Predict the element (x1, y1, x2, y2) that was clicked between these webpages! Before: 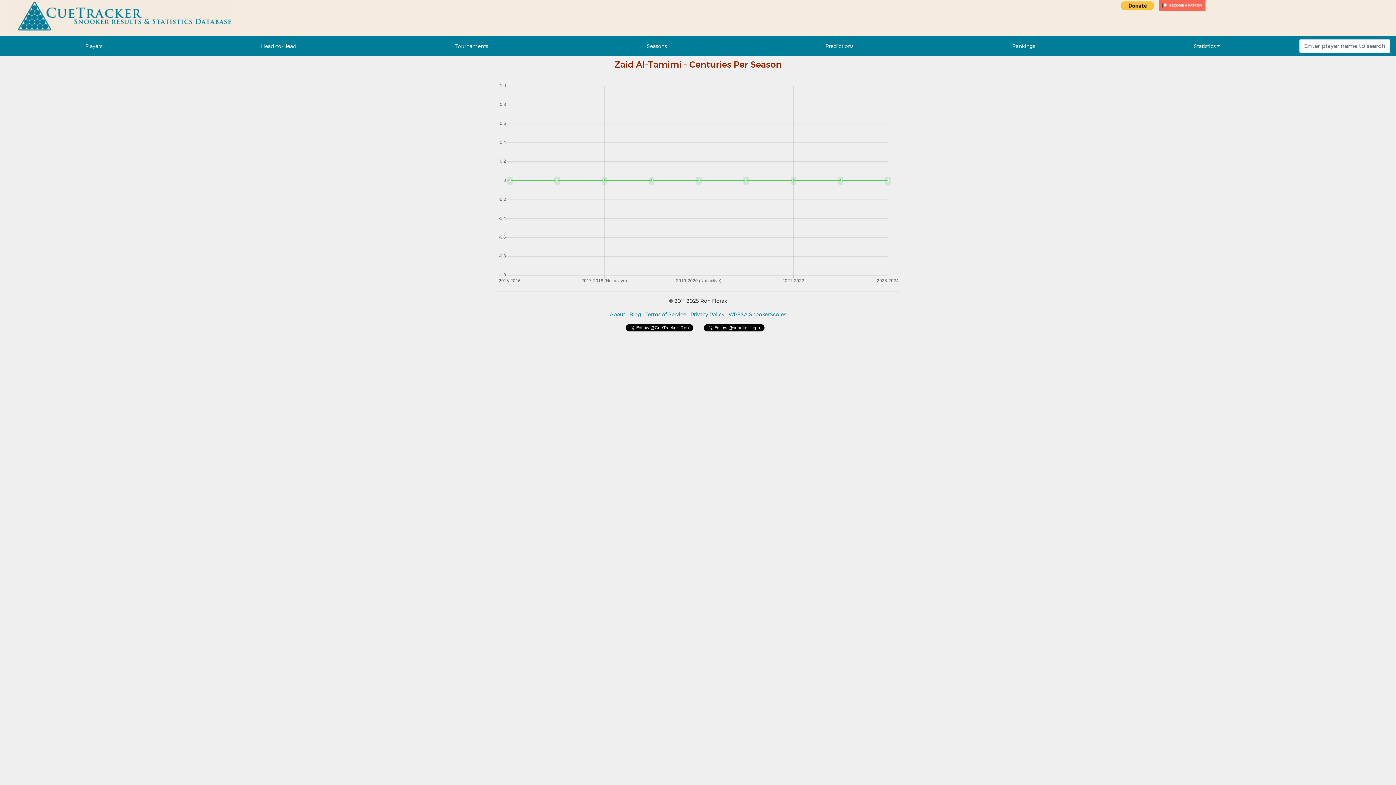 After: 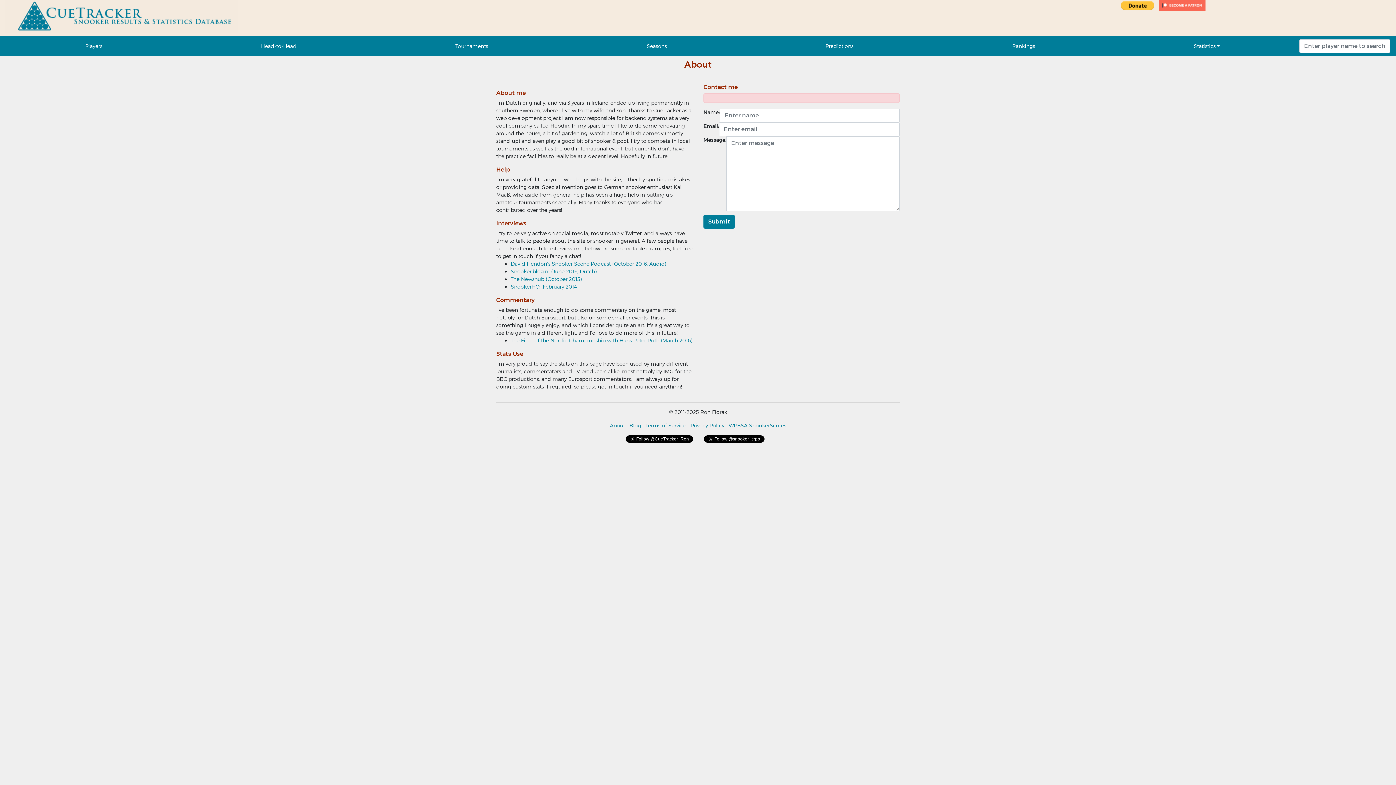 Action: label: About bbox: (610, 311, 625, 317)